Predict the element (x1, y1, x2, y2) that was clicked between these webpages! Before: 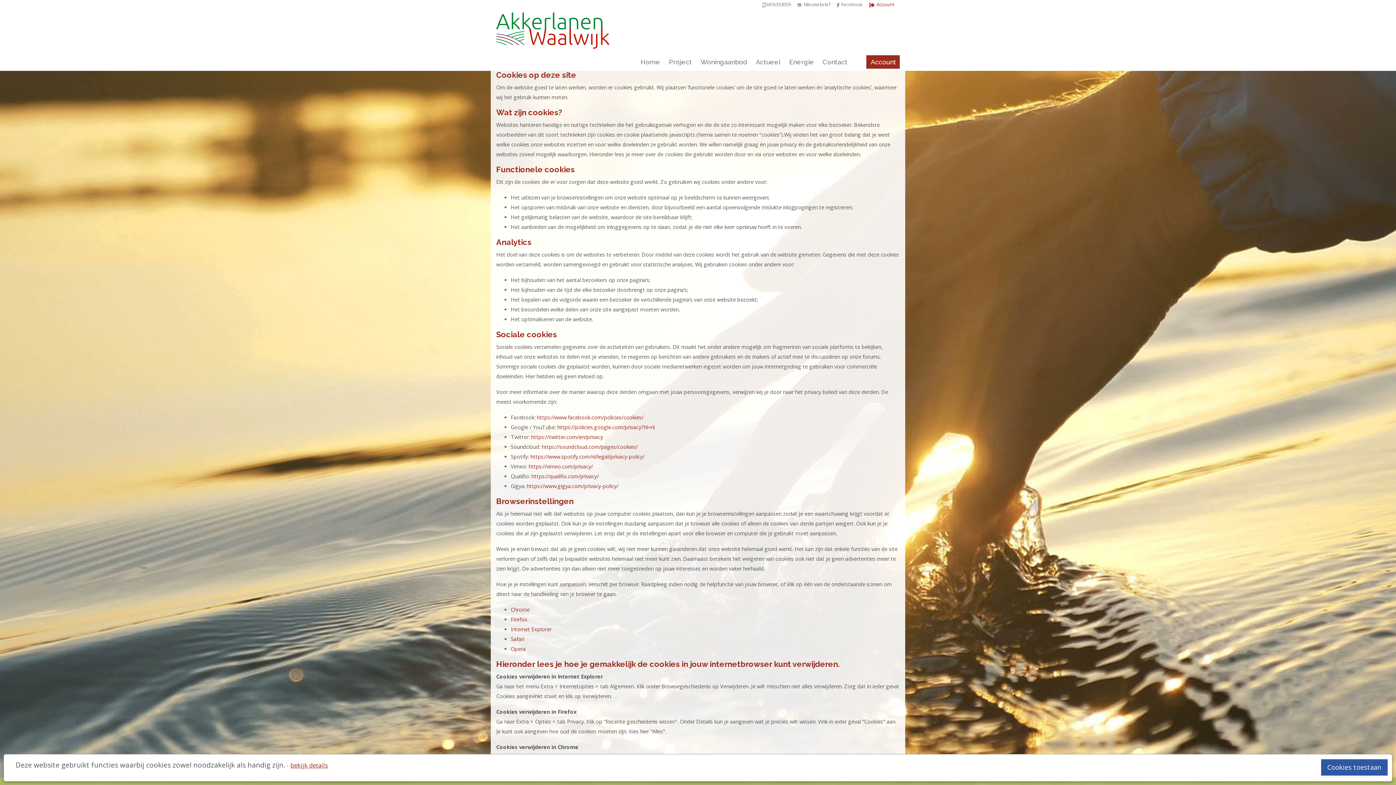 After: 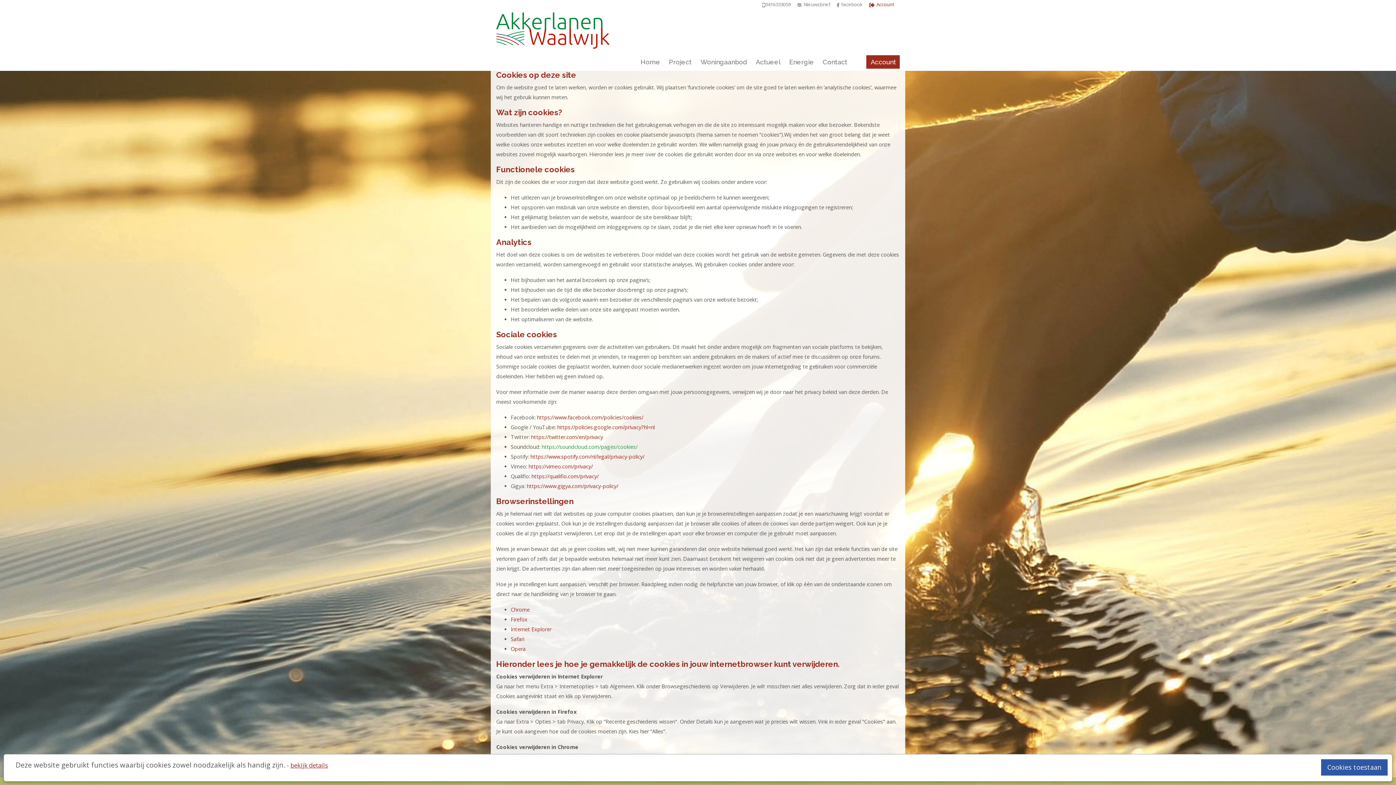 Action: bbox: (541, 443, 637, 450) label: https://soundcloud.com/pages/cookies/